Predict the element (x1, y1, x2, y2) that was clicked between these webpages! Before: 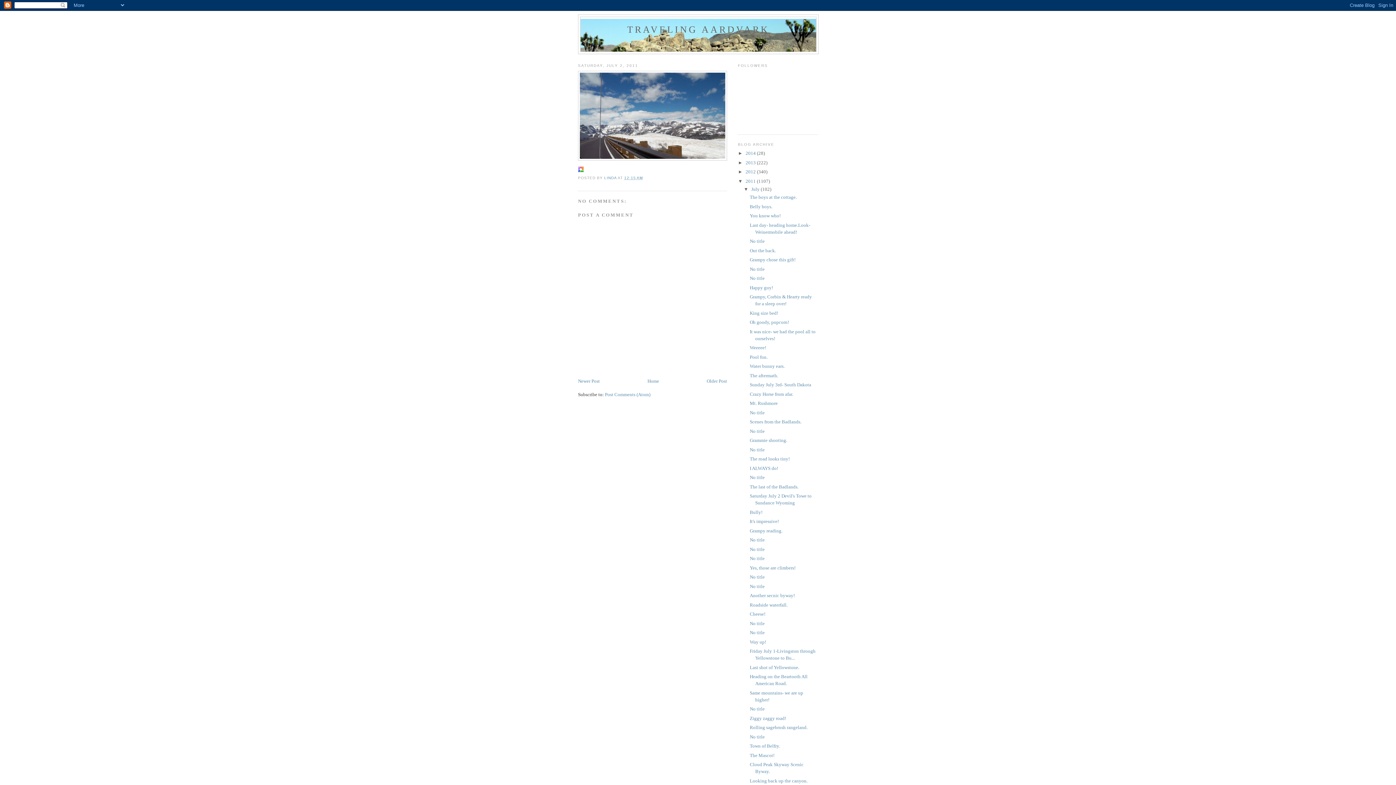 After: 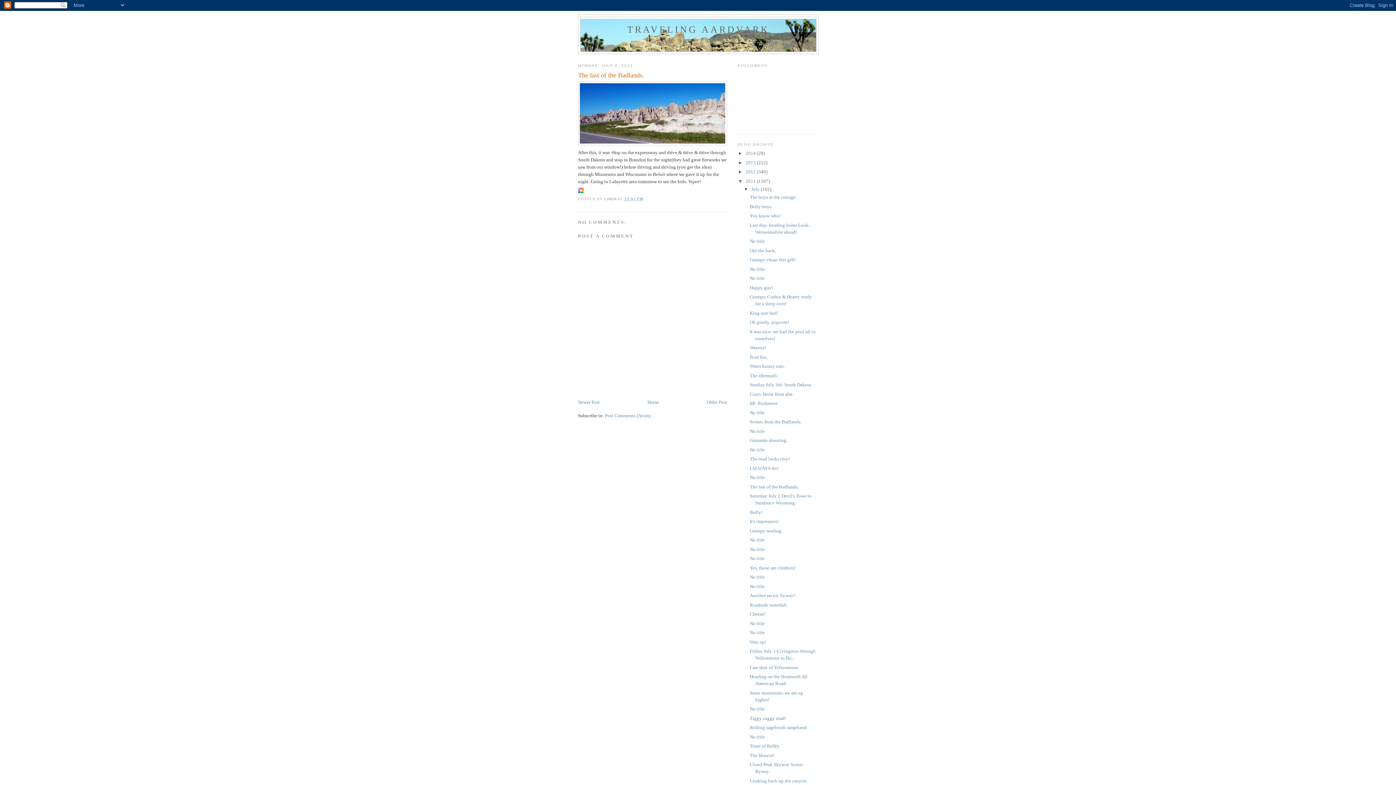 Action: bbox: (749, 484, 798, 489) label: The last of the Badlands.